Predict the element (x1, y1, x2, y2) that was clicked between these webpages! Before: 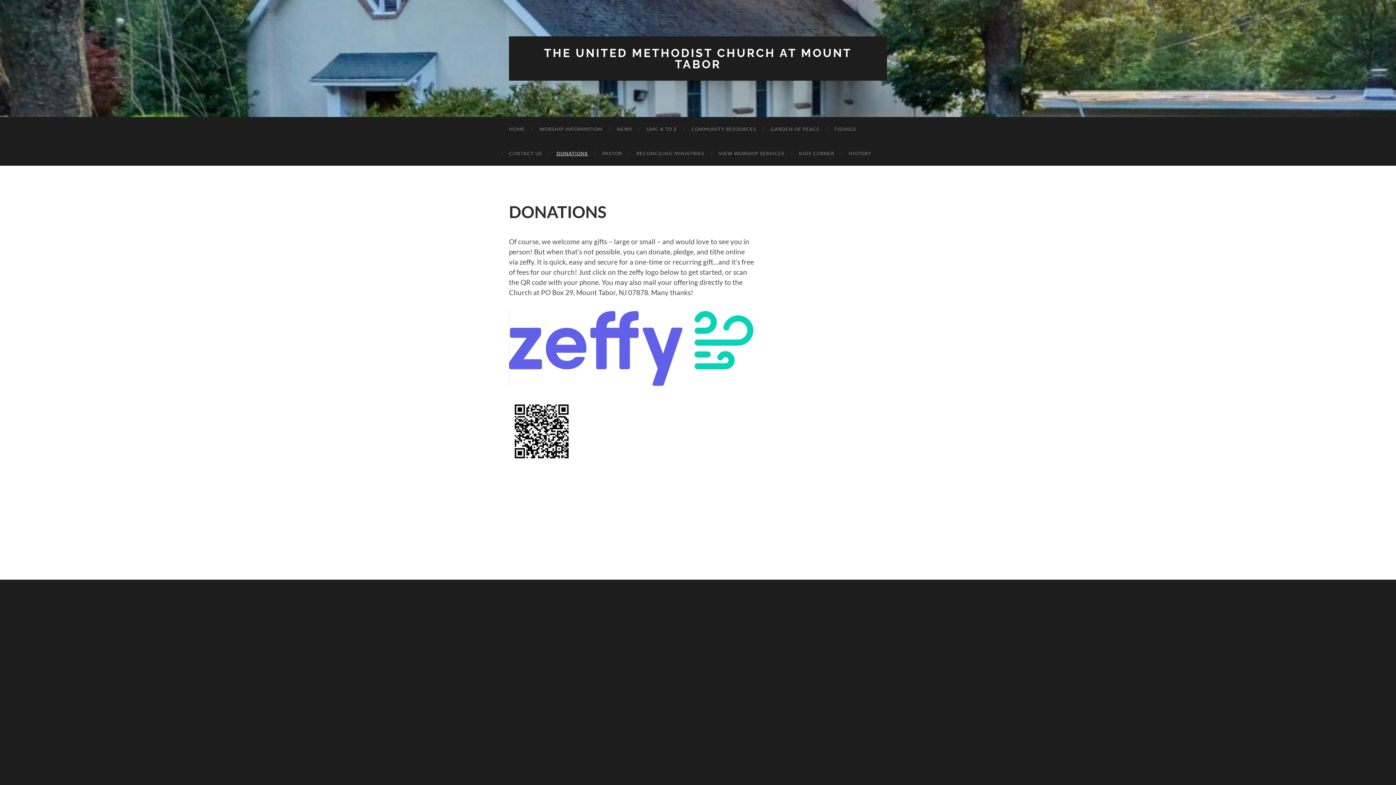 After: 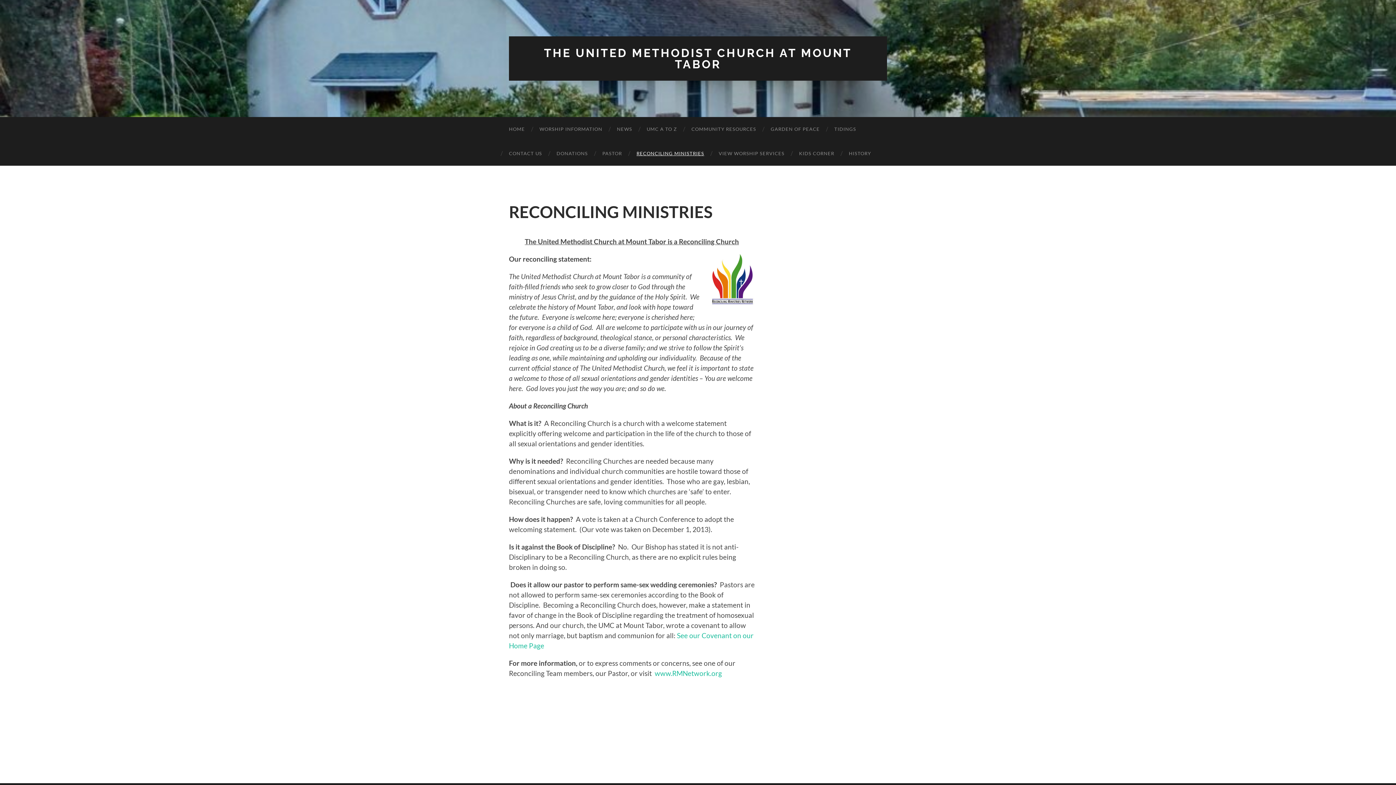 Action: bbox: (629, 141, 711, 165) label: RECONCILING MINISTRIES